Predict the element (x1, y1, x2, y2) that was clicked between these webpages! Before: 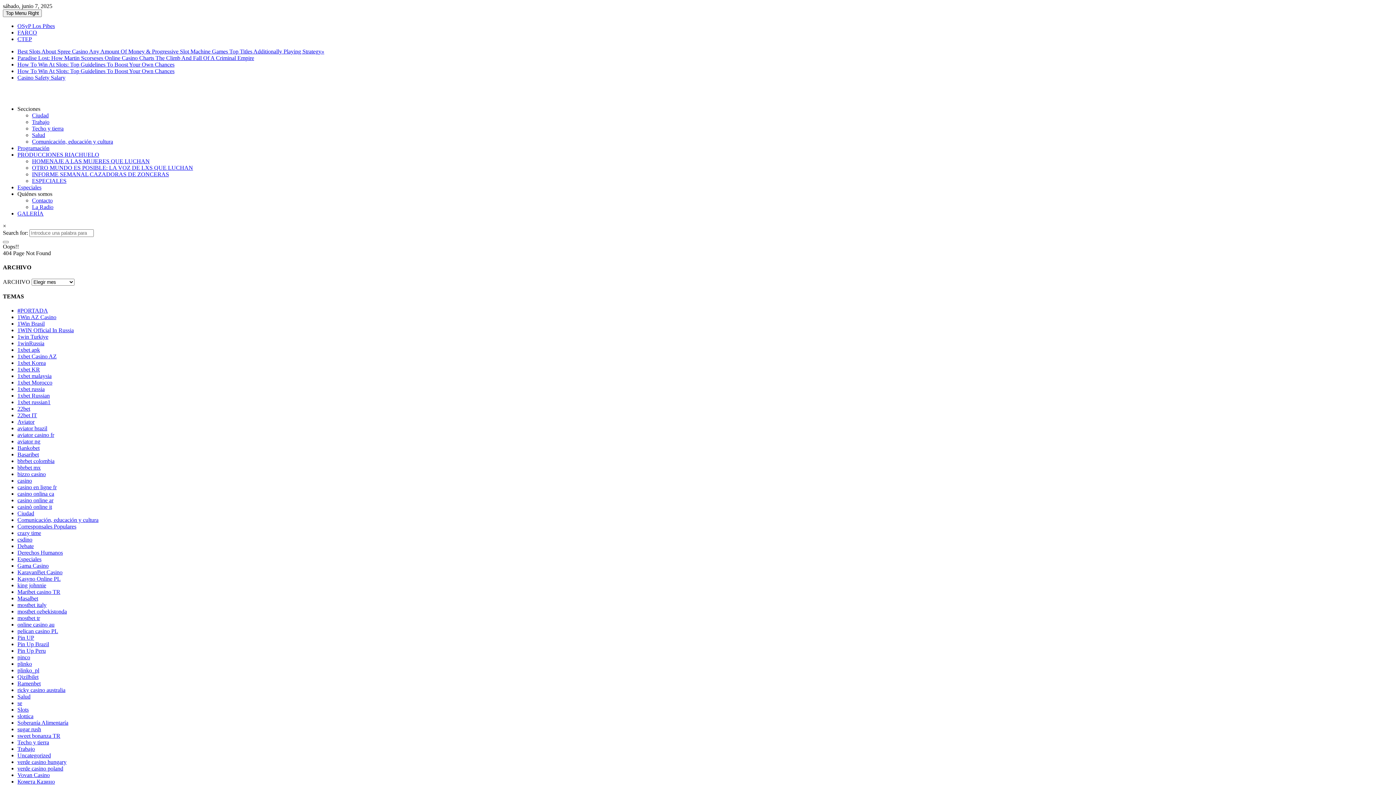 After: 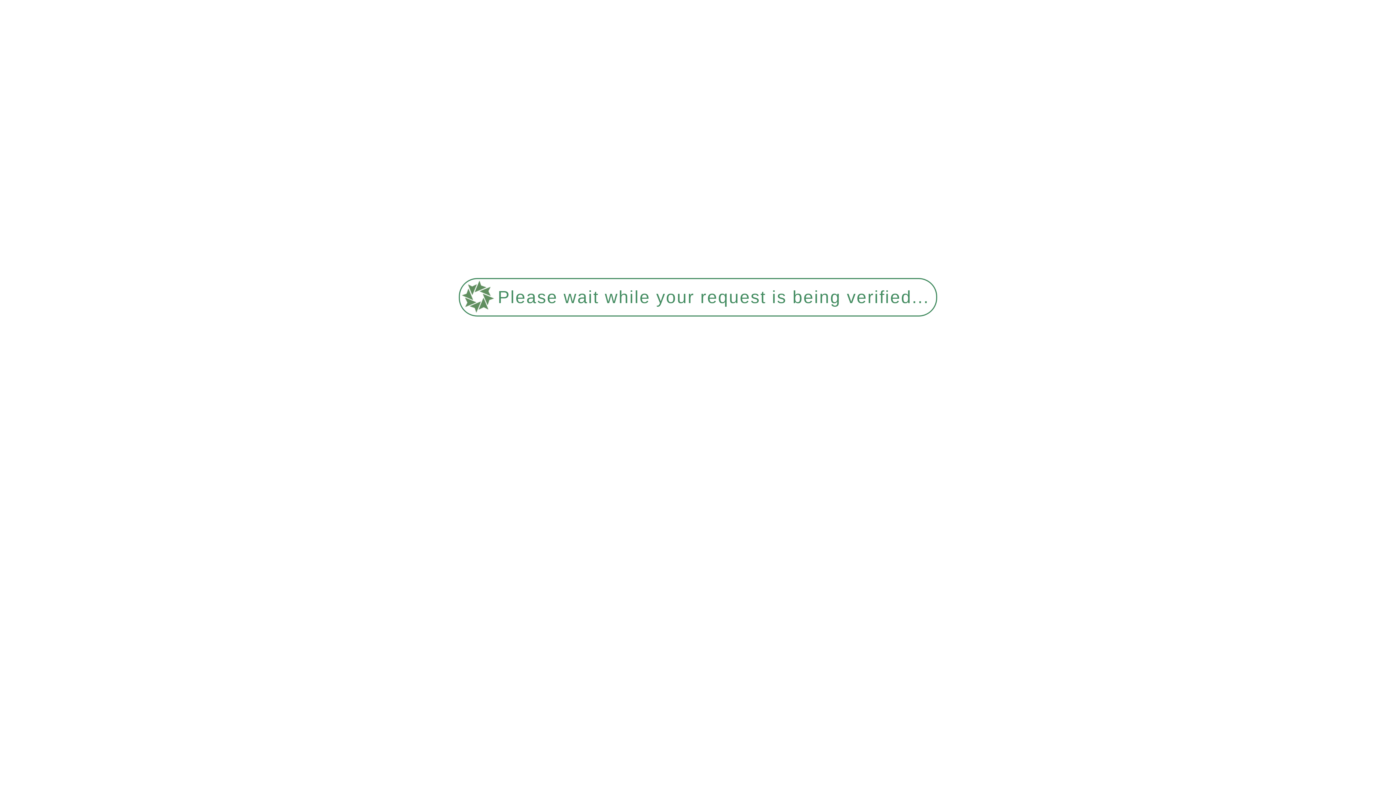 Action: label: ESPECIALES bbox: (32, 177, 66, 184)